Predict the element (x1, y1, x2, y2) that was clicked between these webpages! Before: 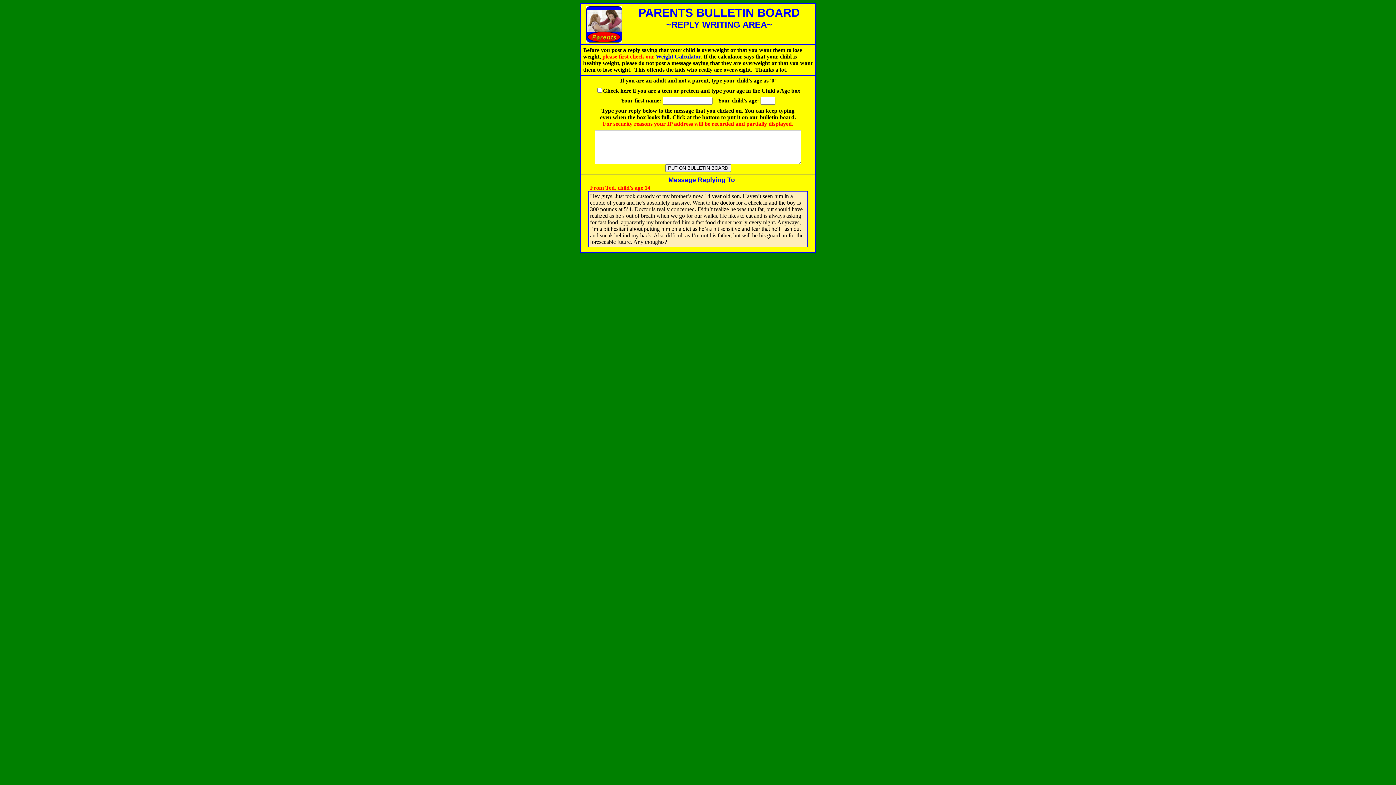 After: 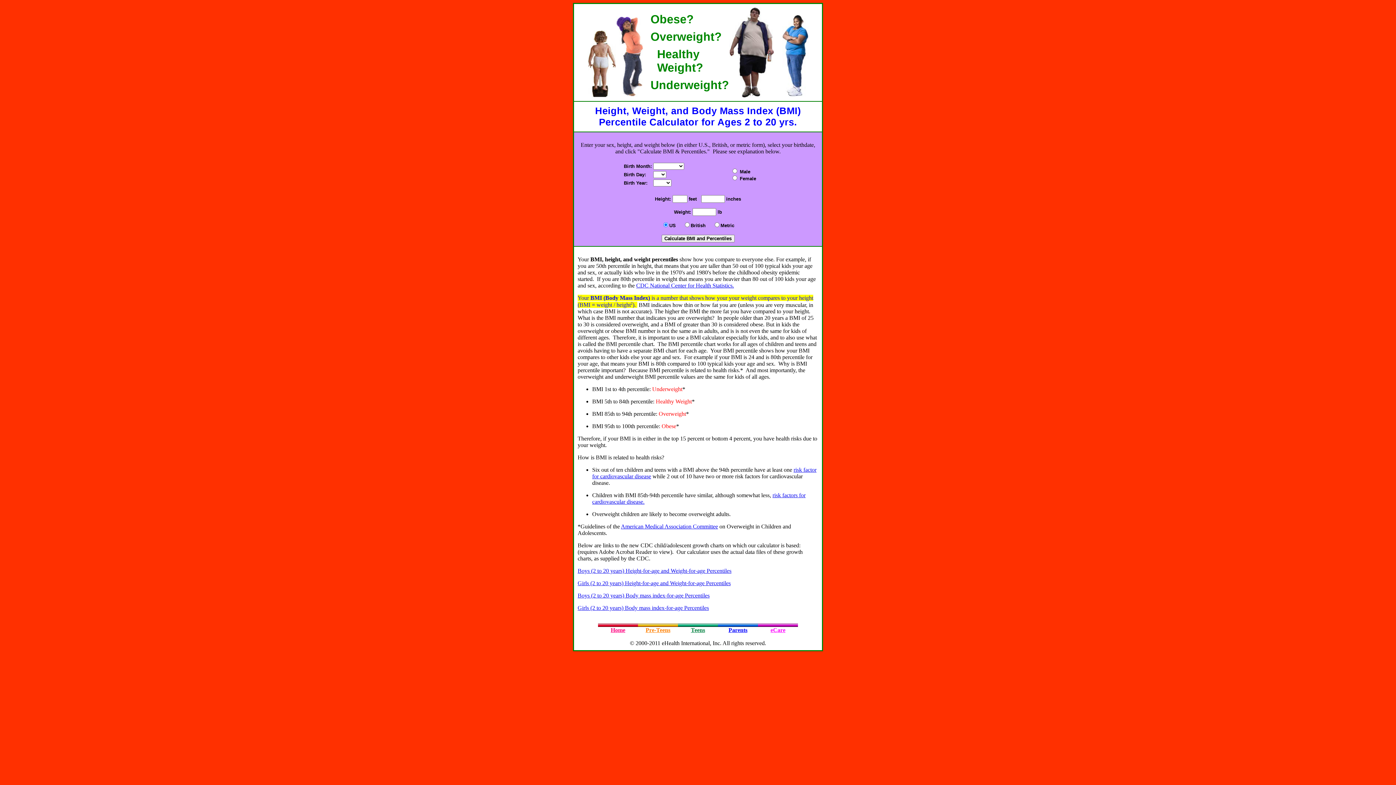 Action: bbox: (656, 53, 700, 59) label: Weight Calculator